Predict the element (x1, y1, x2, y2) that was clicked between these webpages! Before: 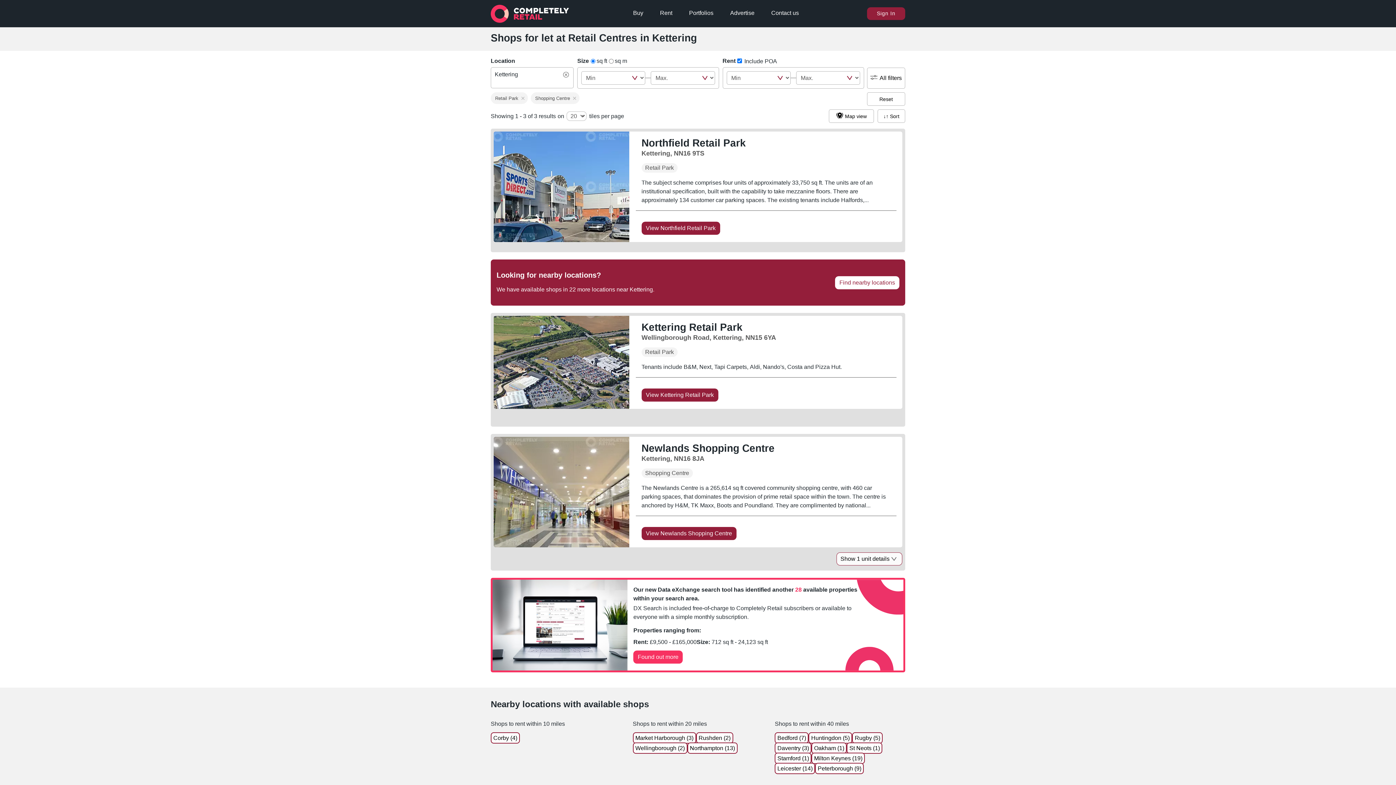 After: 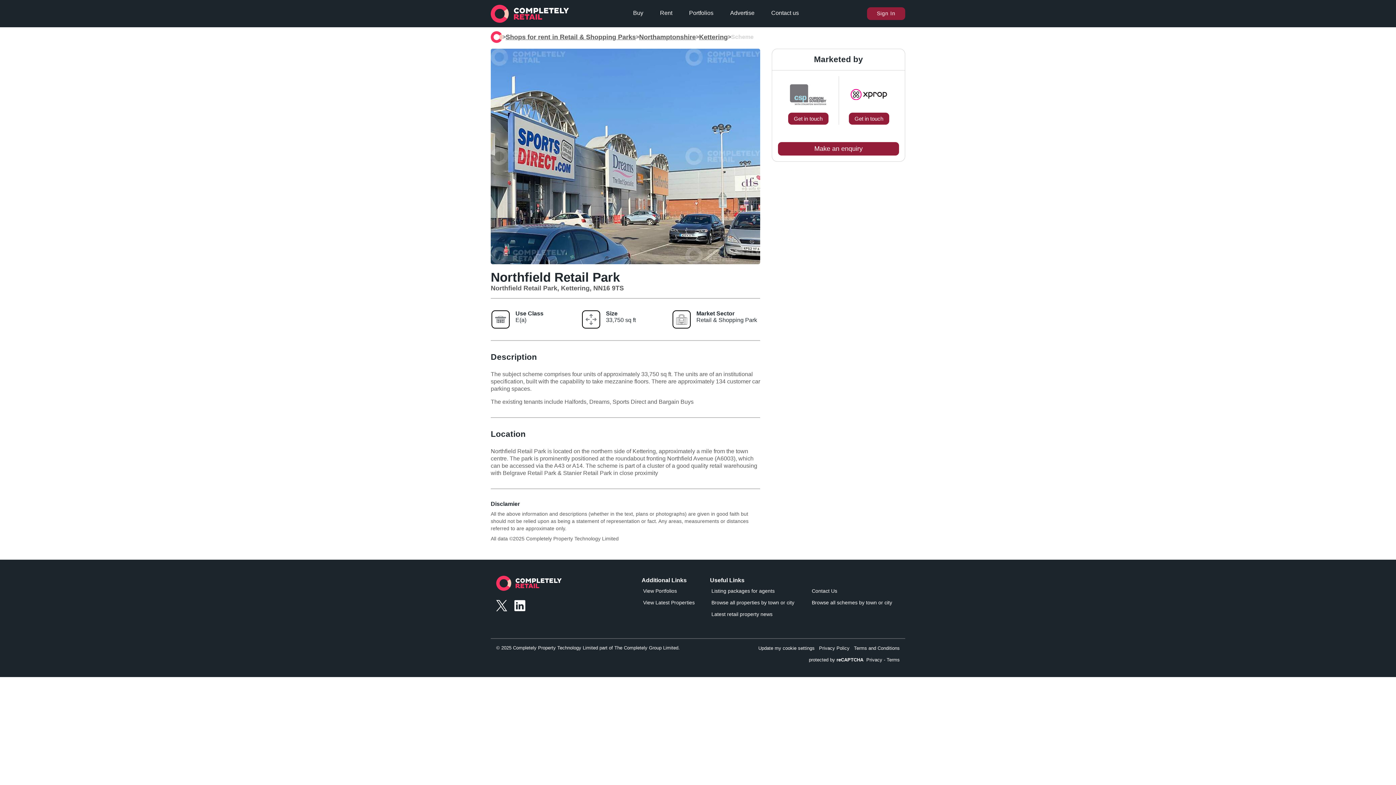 Action: label: Northfield Retail Park, Kettering, NN16 9TS bbox: (641, 137, 748, 157)